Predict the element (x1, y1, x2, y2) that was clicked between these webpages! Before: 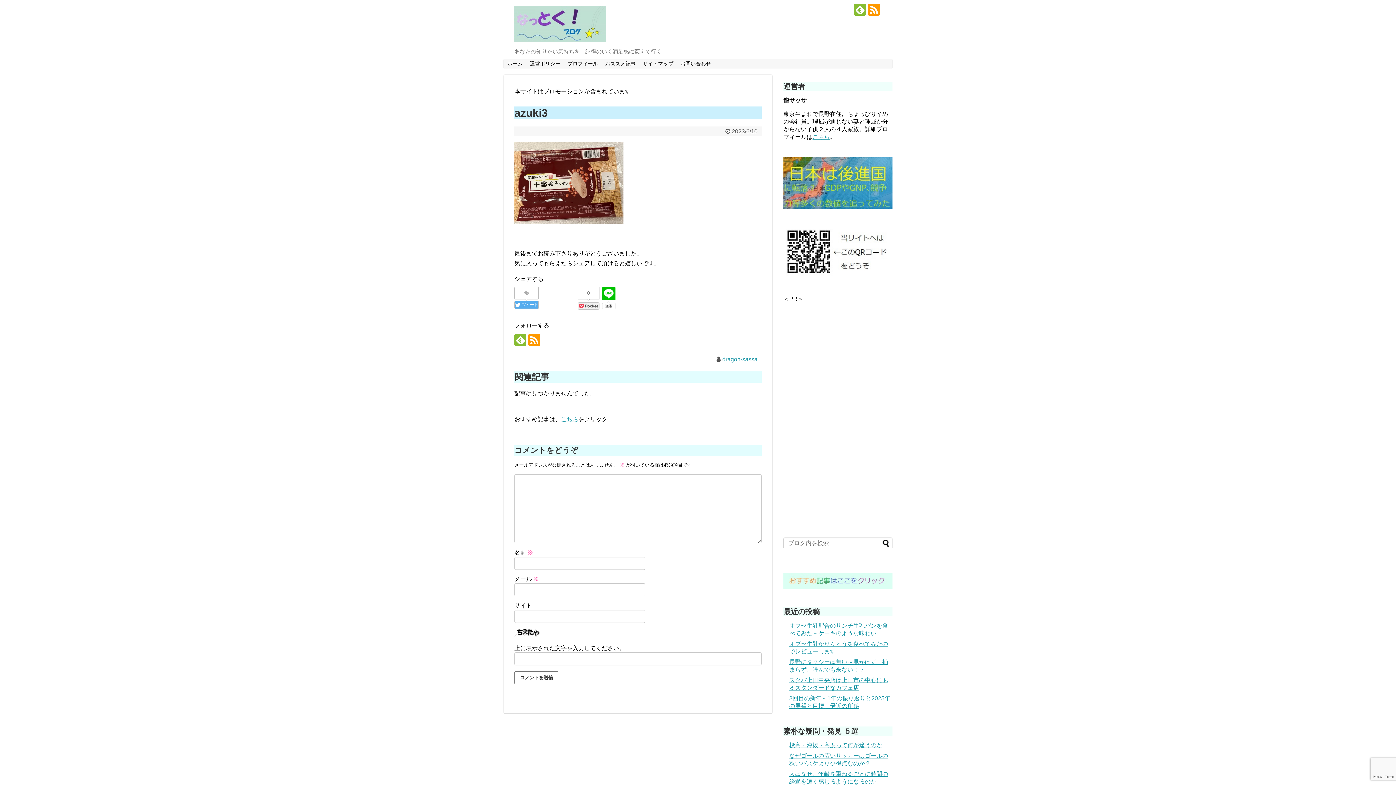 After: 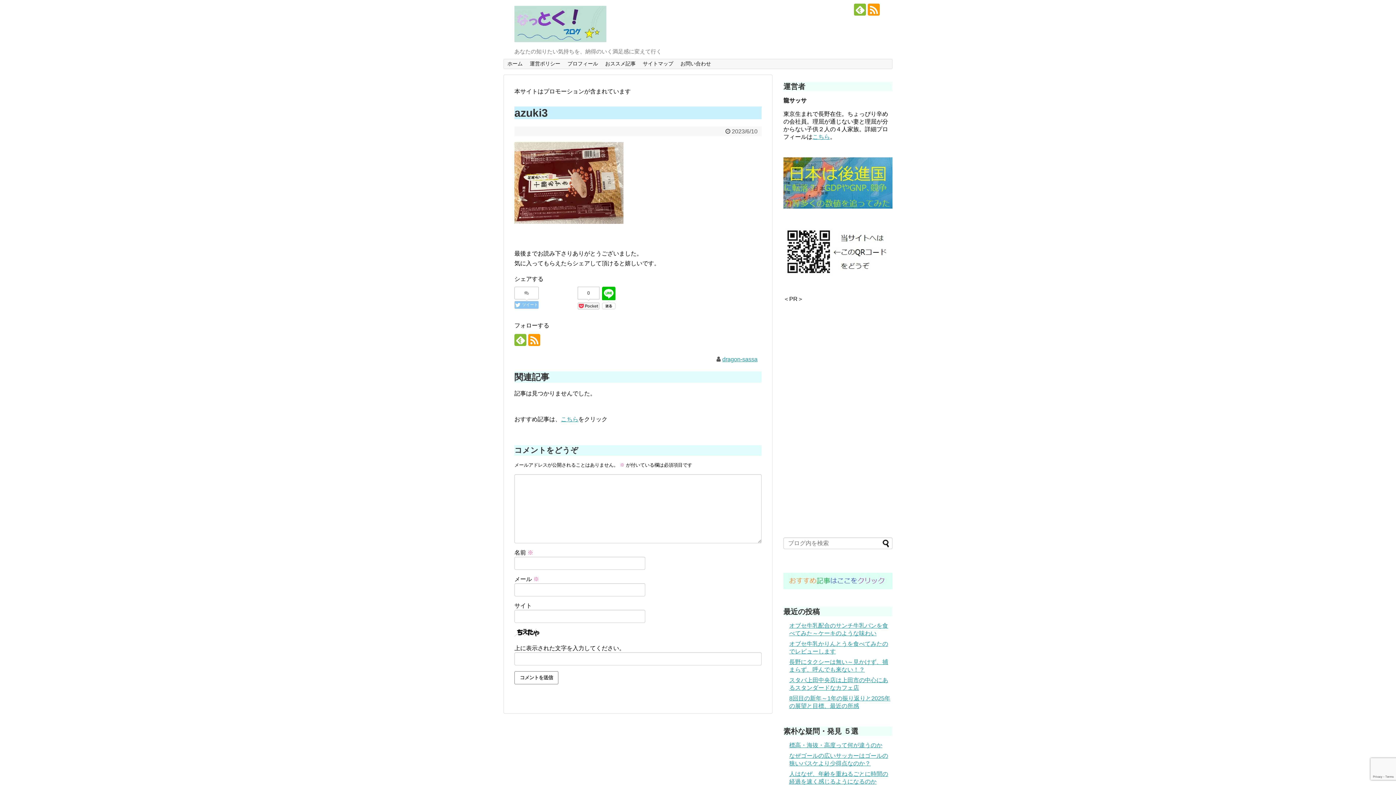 Action: label:  ツイート bbox: (514, 301, 538, 309)